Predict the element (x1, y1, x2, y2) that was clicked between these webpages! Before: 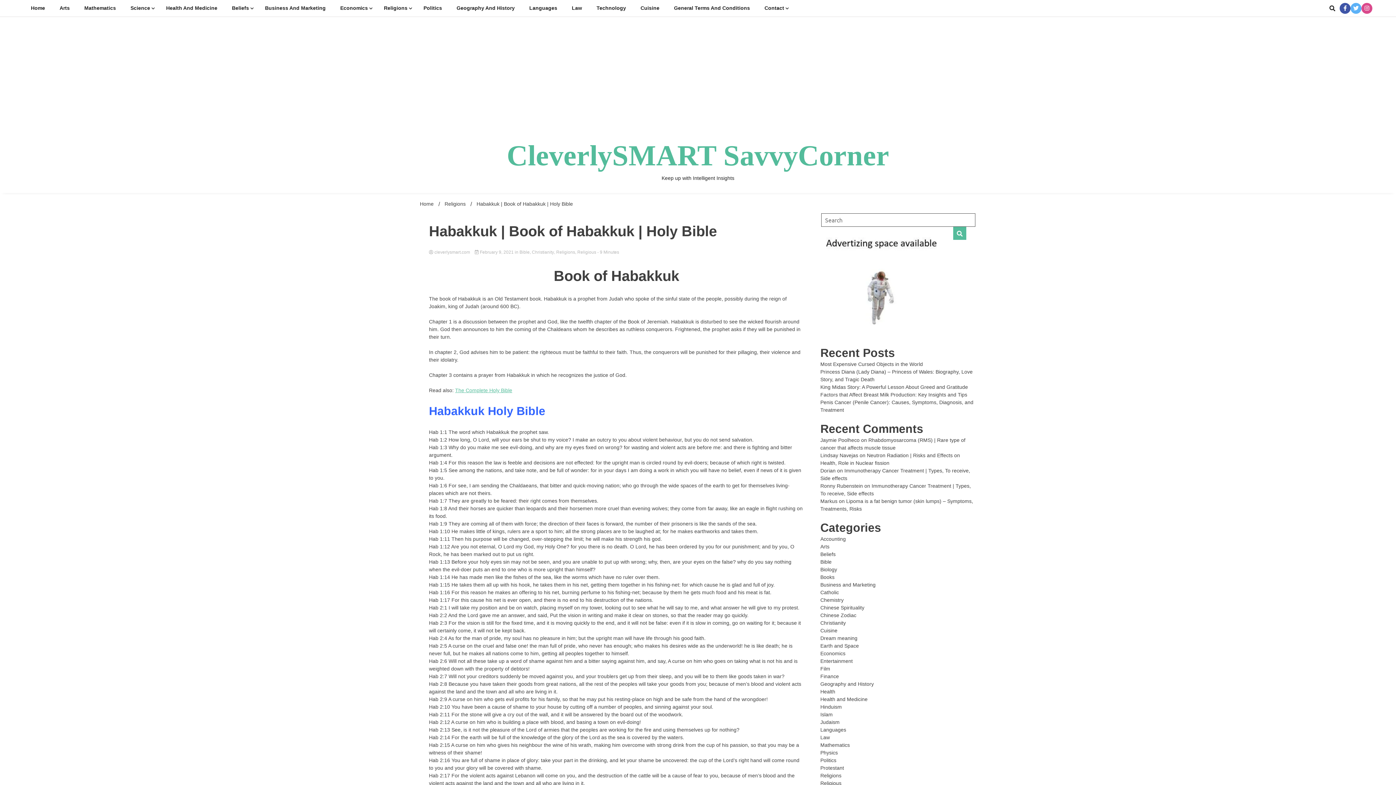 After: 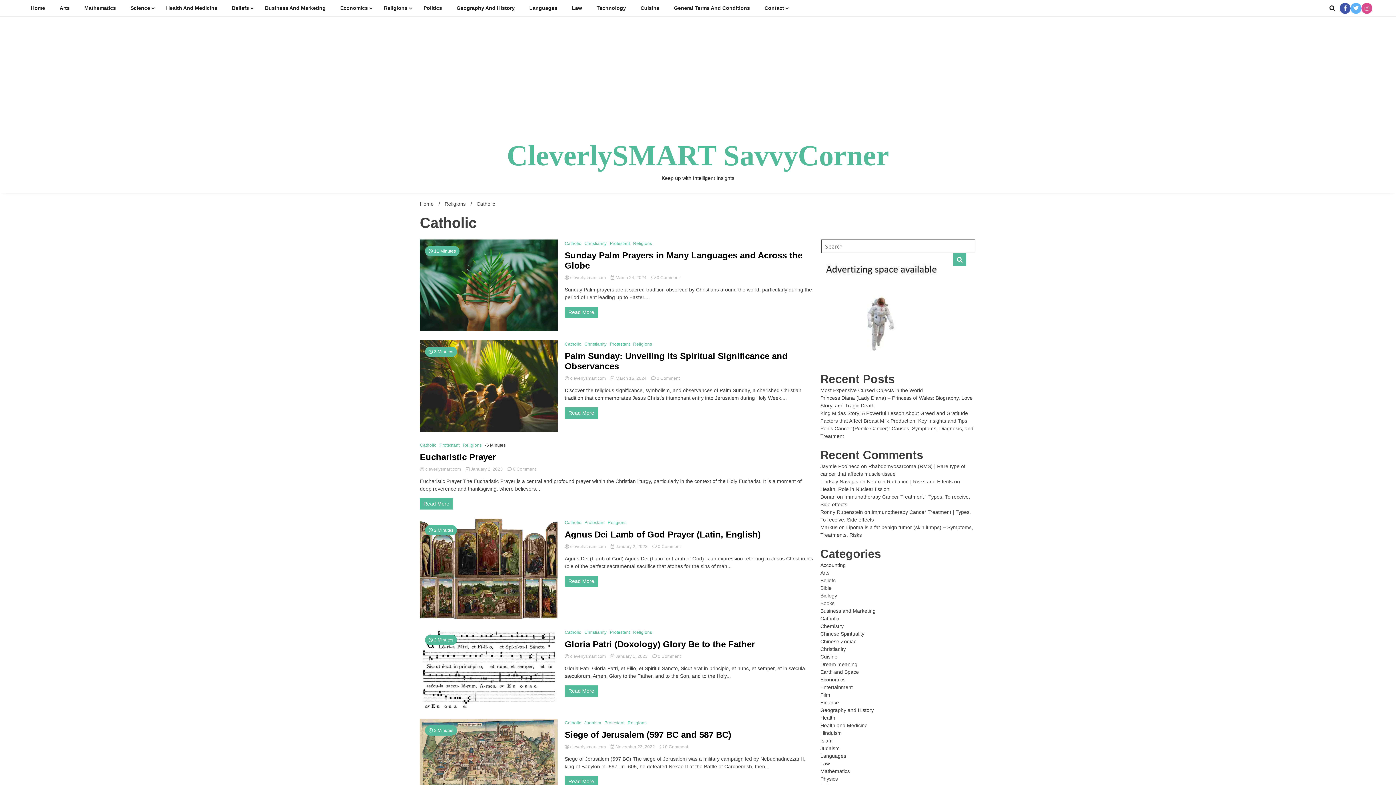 Action: bbox: (820, 493, 839, 499) label: Catholic